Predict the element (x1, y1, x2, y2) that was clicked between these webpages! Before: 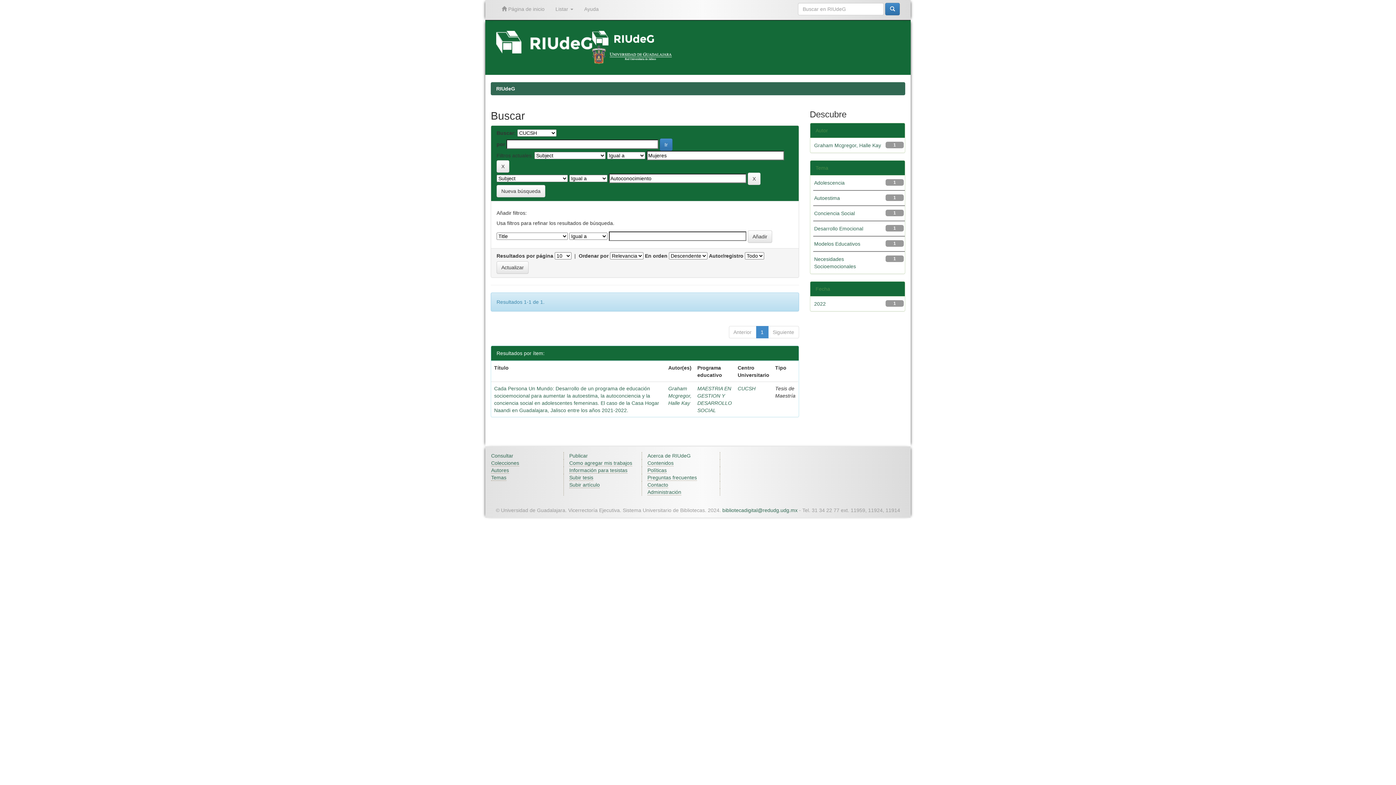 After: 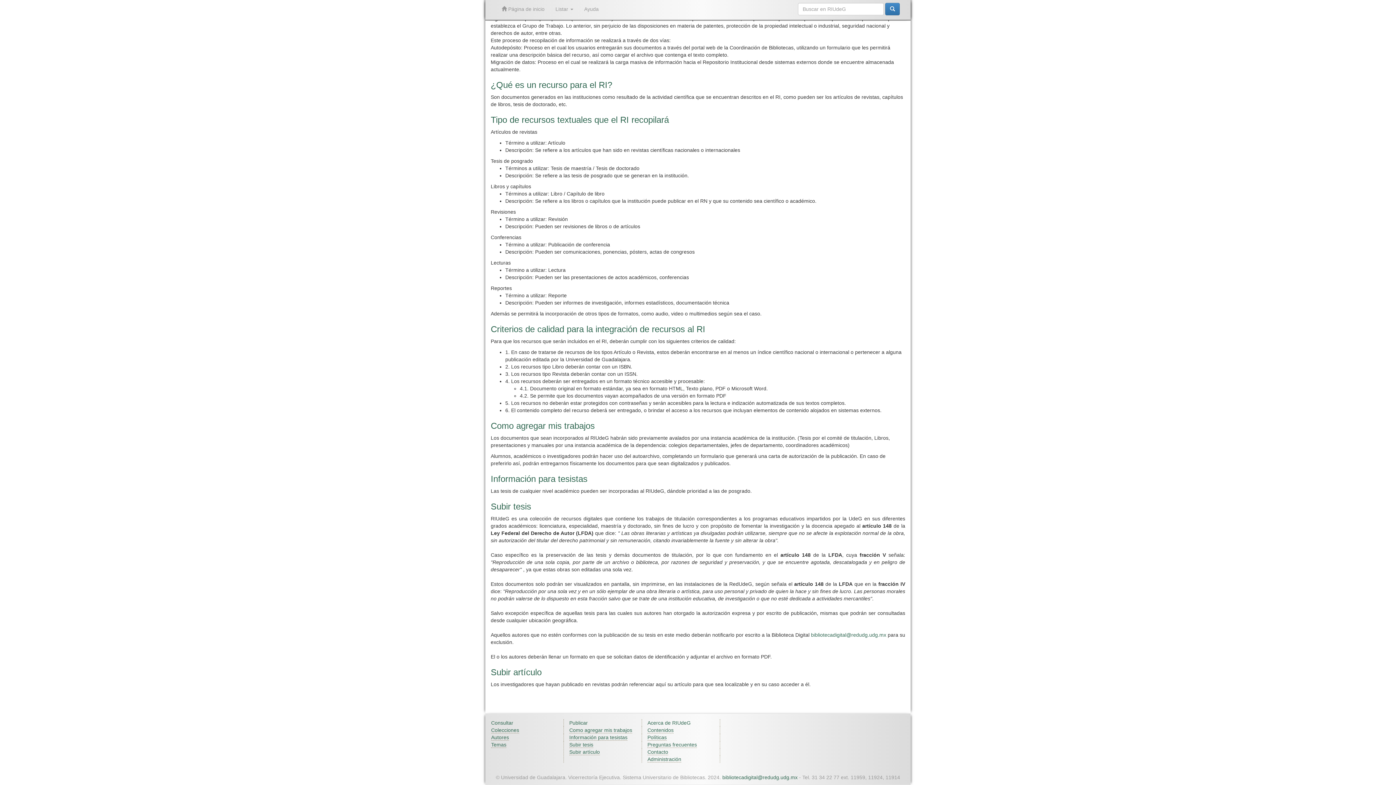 Action: bbox: (569, 460, 632, 466) label: Como agregar mis trabajos